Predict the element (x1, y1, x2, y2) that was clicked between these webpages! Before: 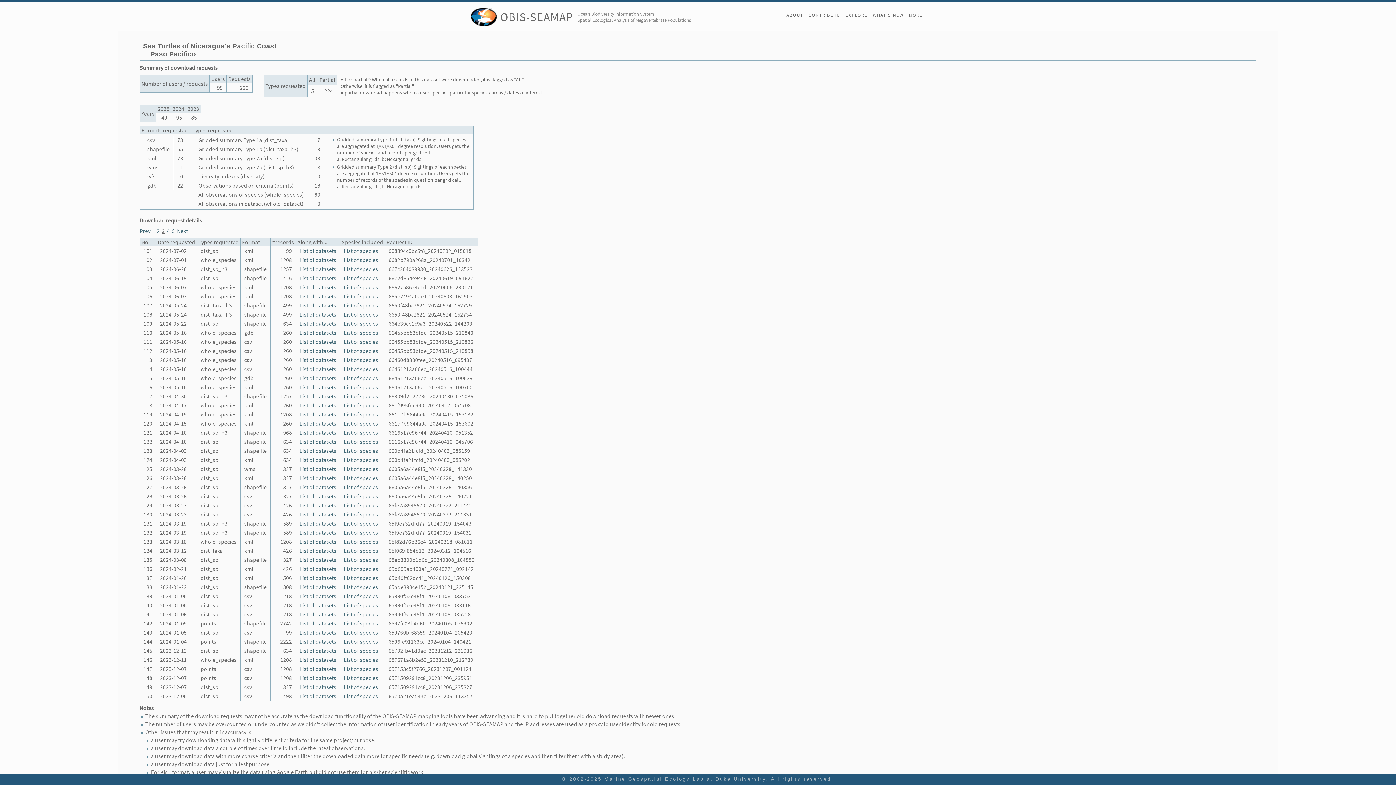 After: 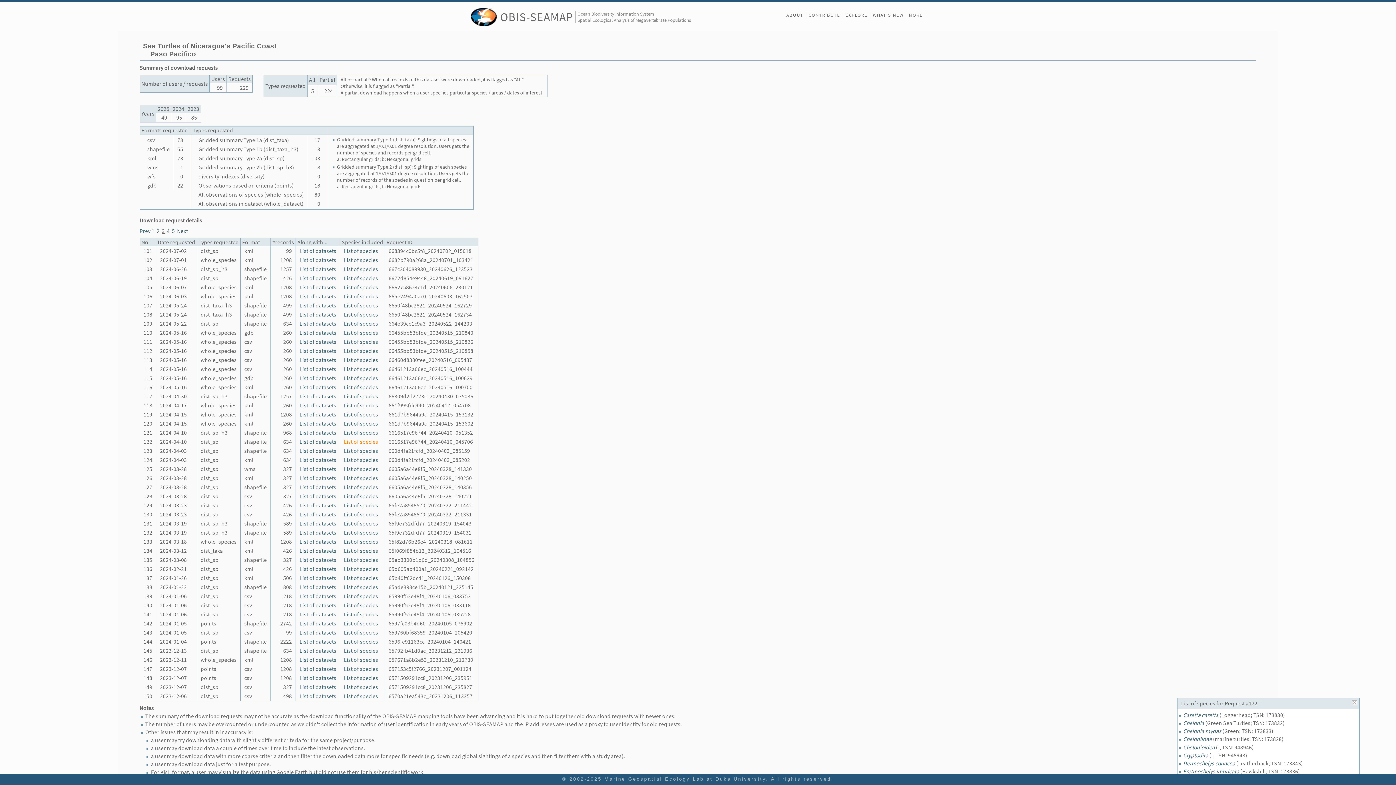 Action: label: List of species bbox: (344, 438, 378, 445)